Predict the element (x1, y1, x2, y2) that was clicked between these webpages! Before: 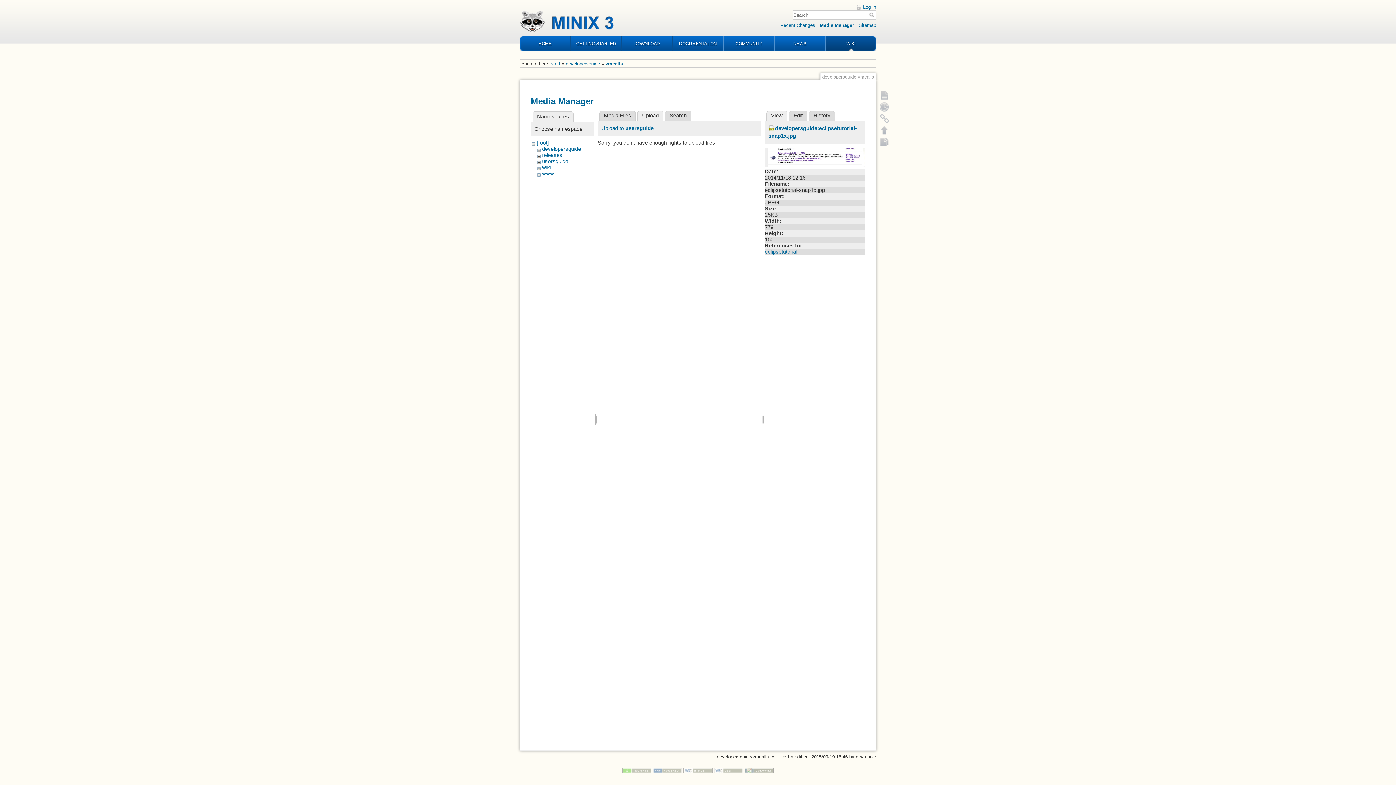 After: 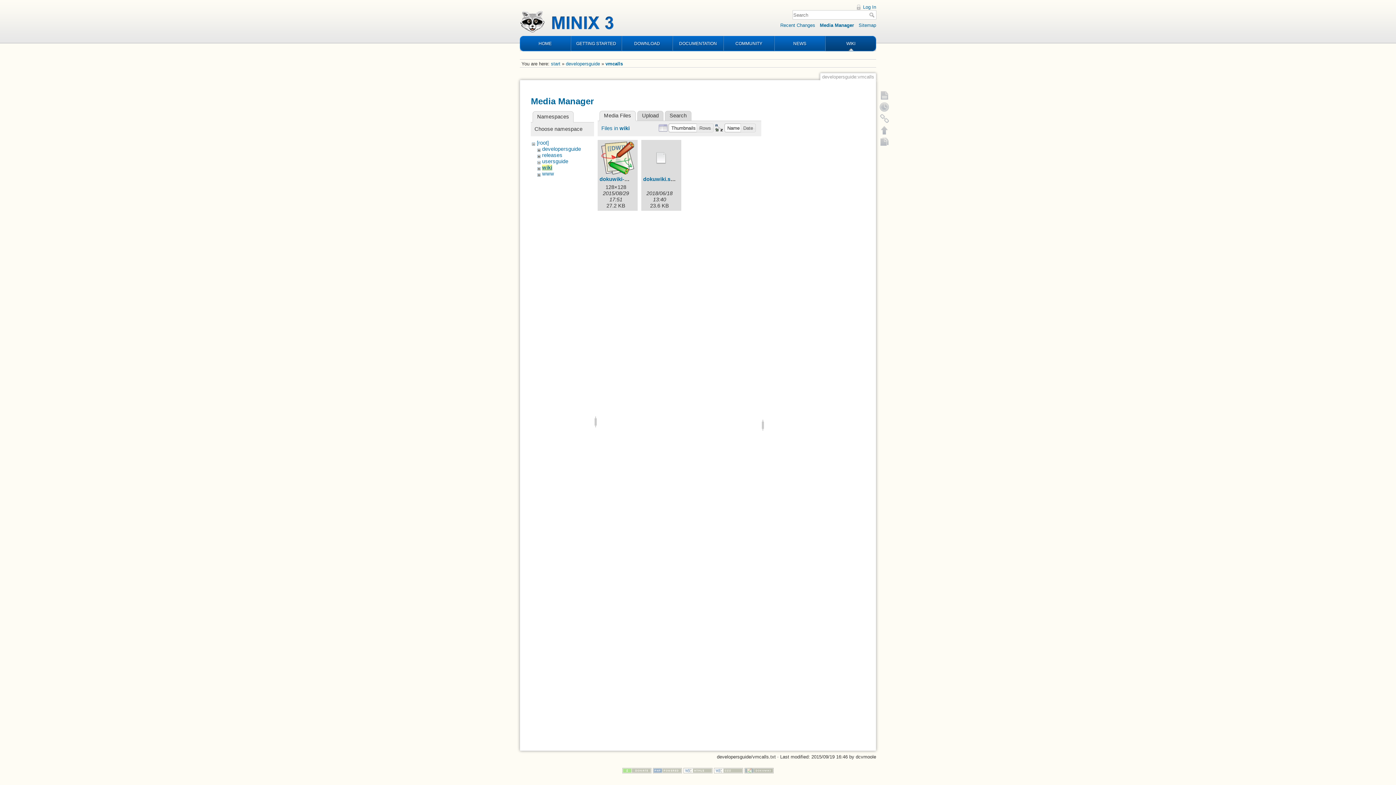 Action: bbox: (542, 164, 551, 170) label: wiki